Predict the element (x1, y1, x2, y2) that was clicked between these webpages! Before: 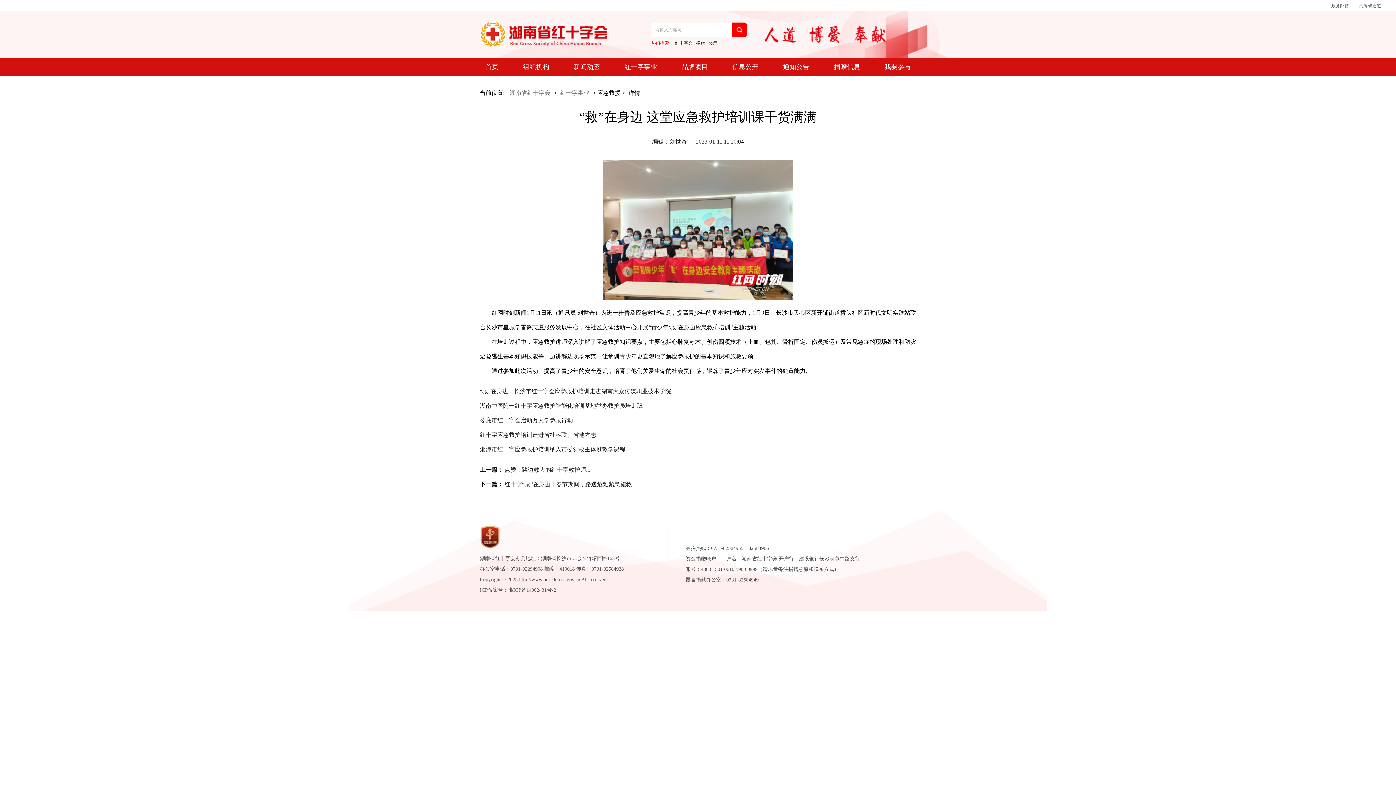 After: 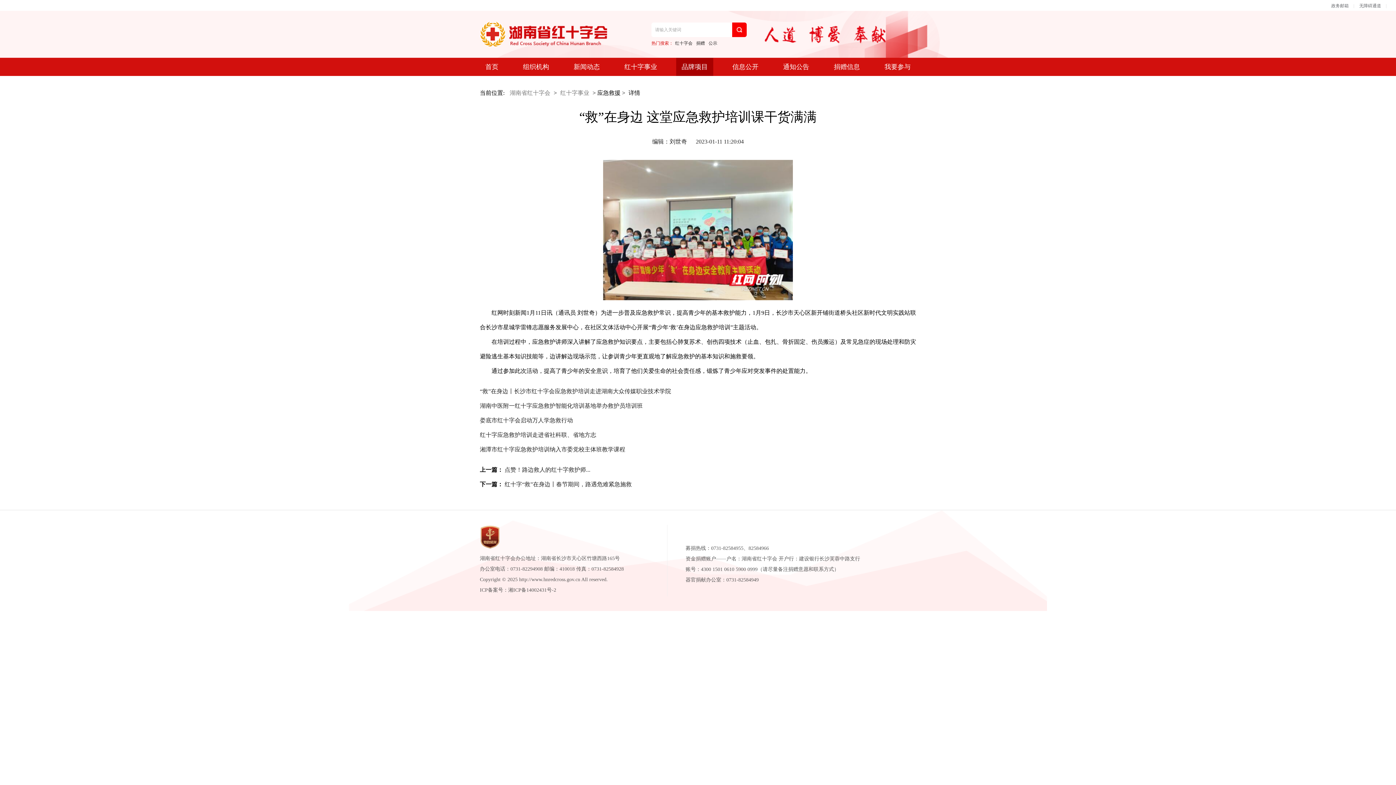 Action: bbox: (681, 57, 708, 76) label: 品牌项目